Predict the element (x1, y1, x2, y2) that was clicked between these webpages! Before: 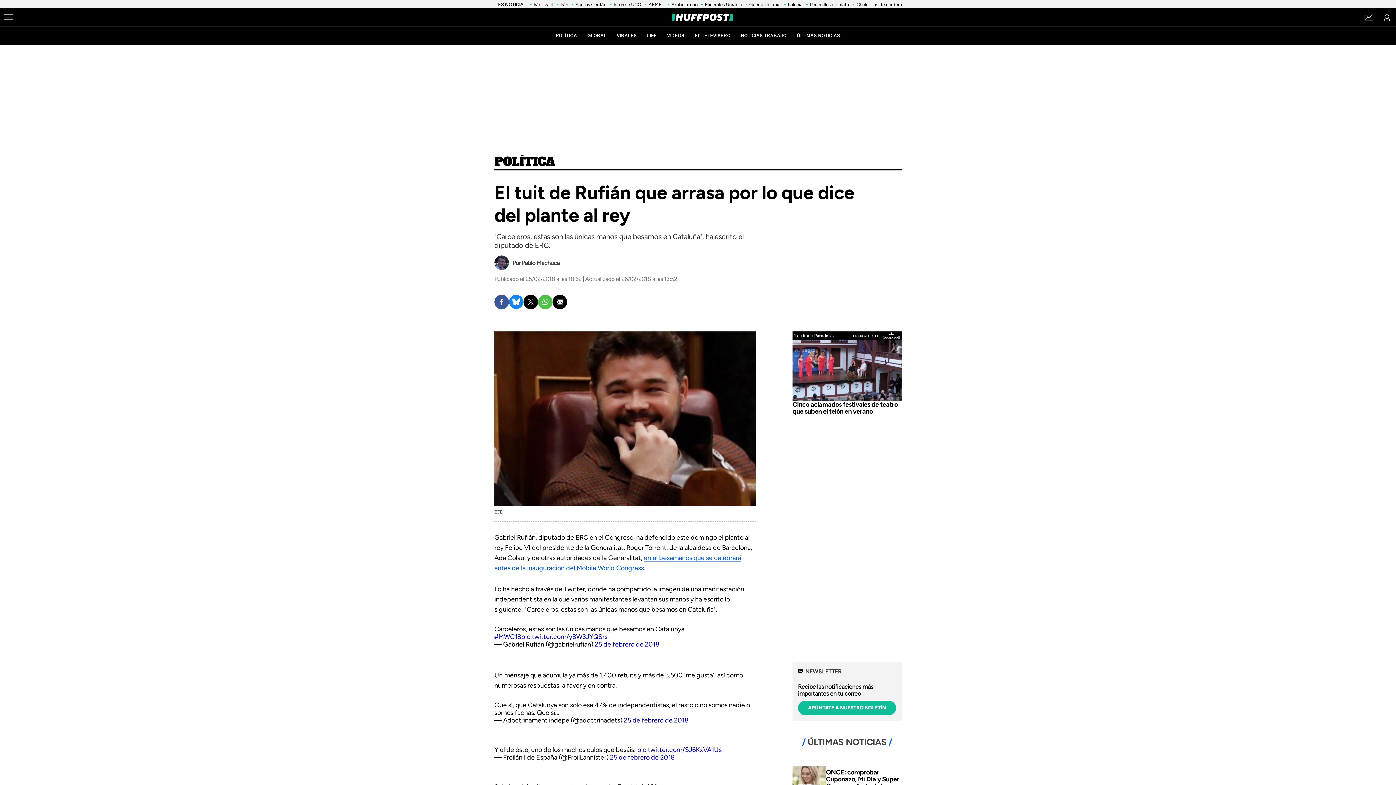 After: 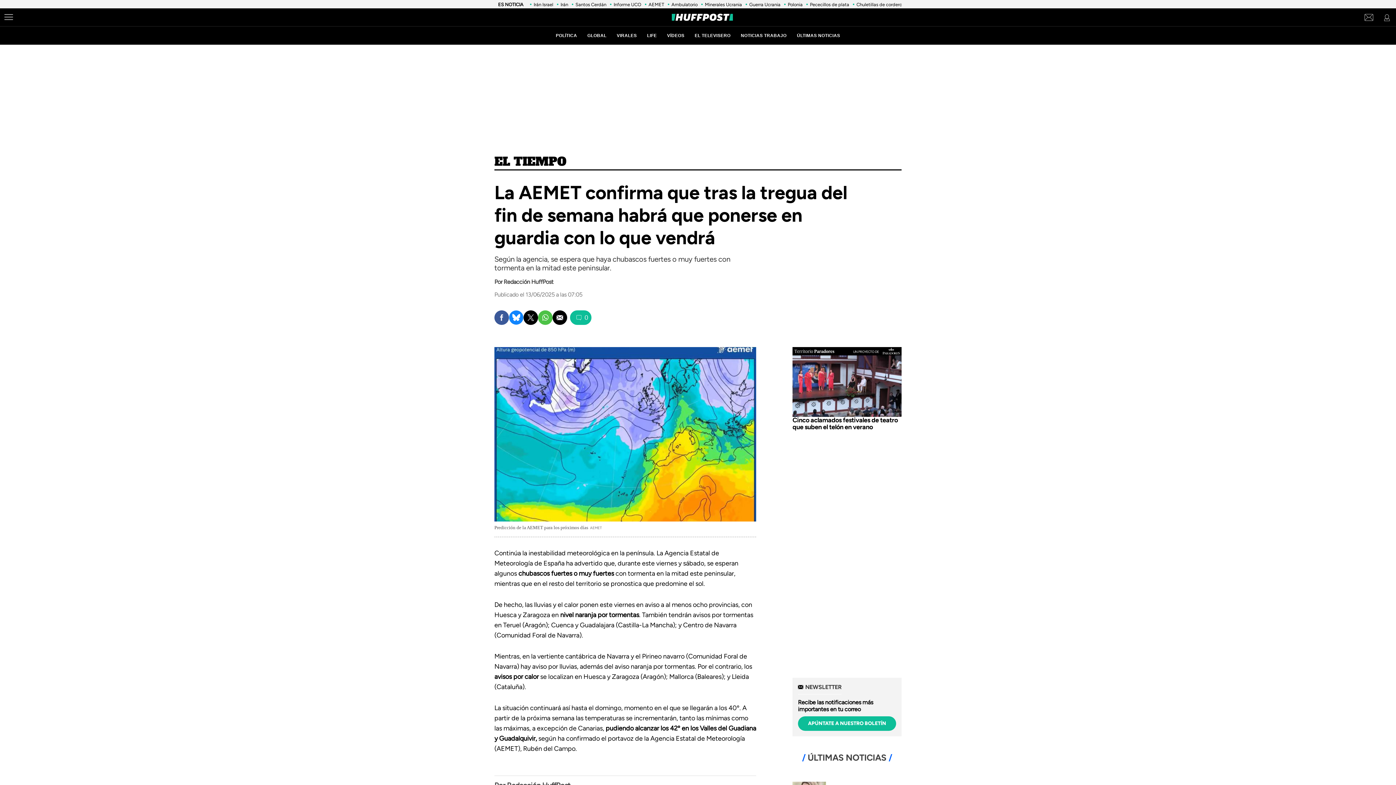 Action: label: AEMET bbox: (648, 1, 664, 7)